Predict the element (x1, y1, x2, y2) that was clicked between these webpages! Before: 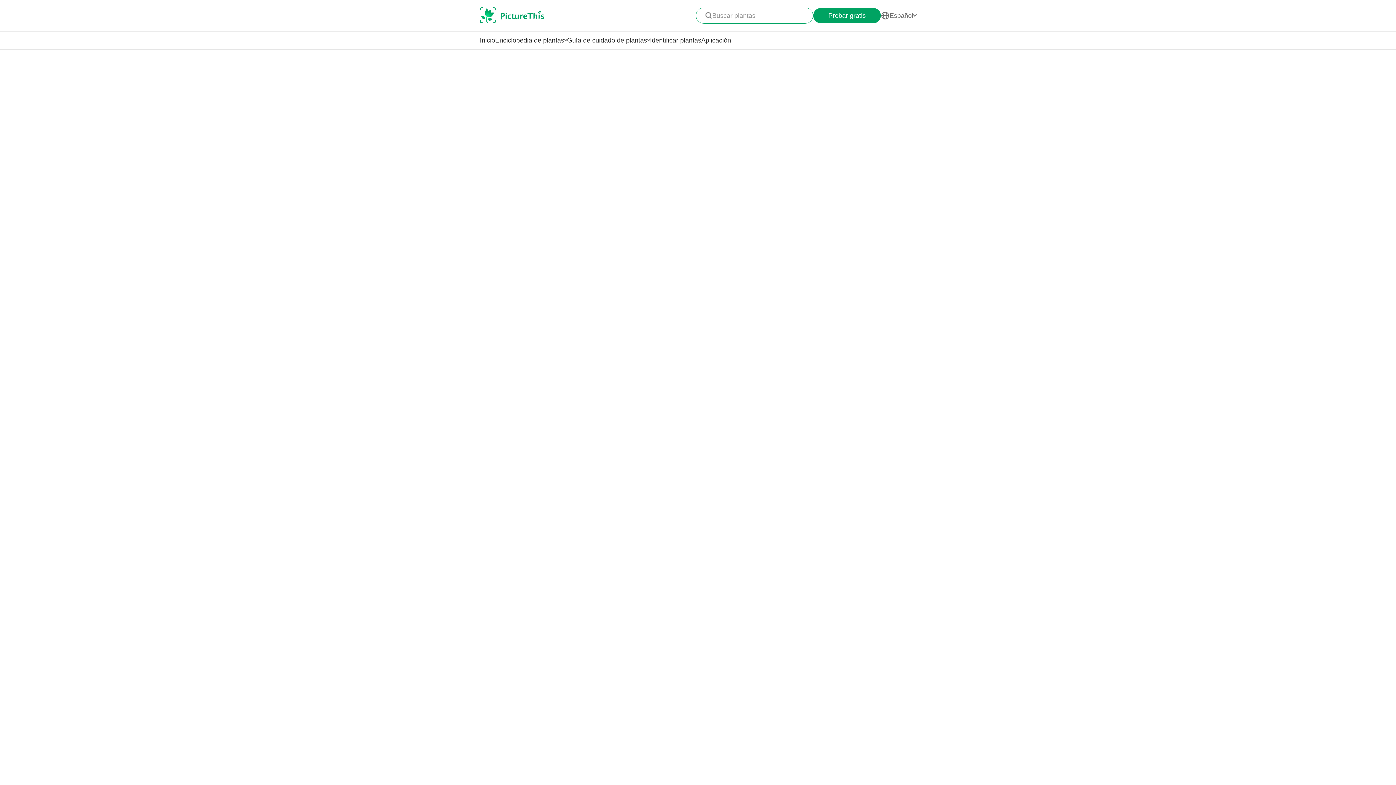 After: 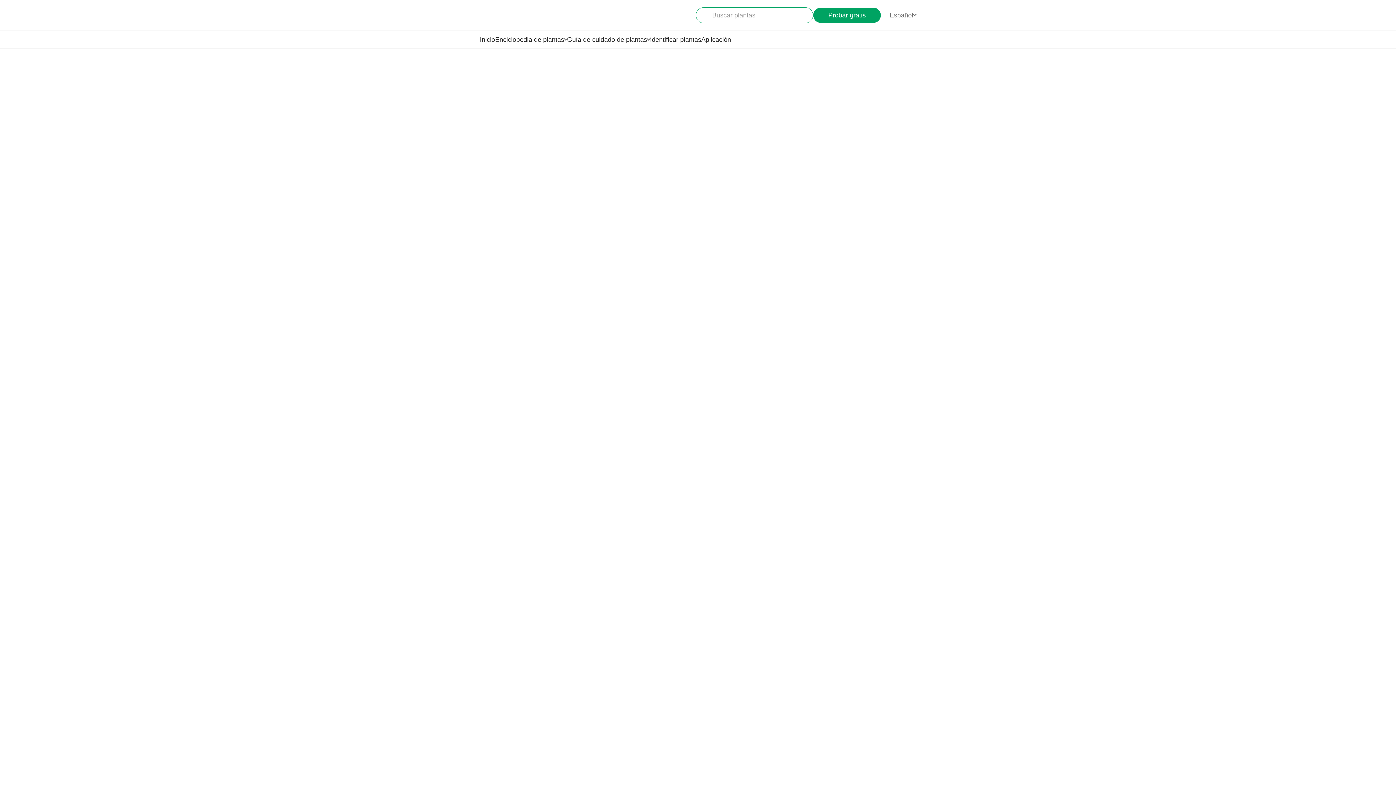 Action: label: Inicio bbox: (480, 36, 495, 44)